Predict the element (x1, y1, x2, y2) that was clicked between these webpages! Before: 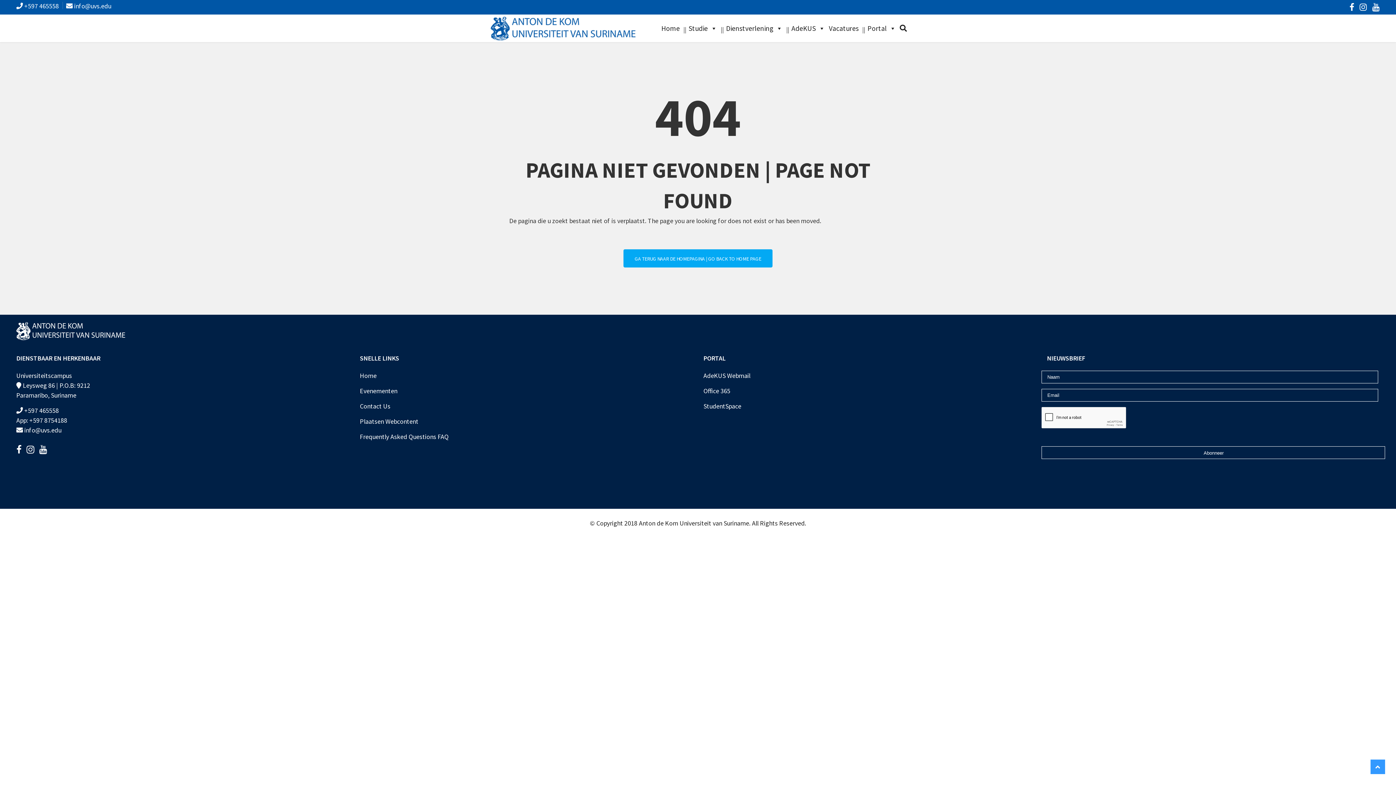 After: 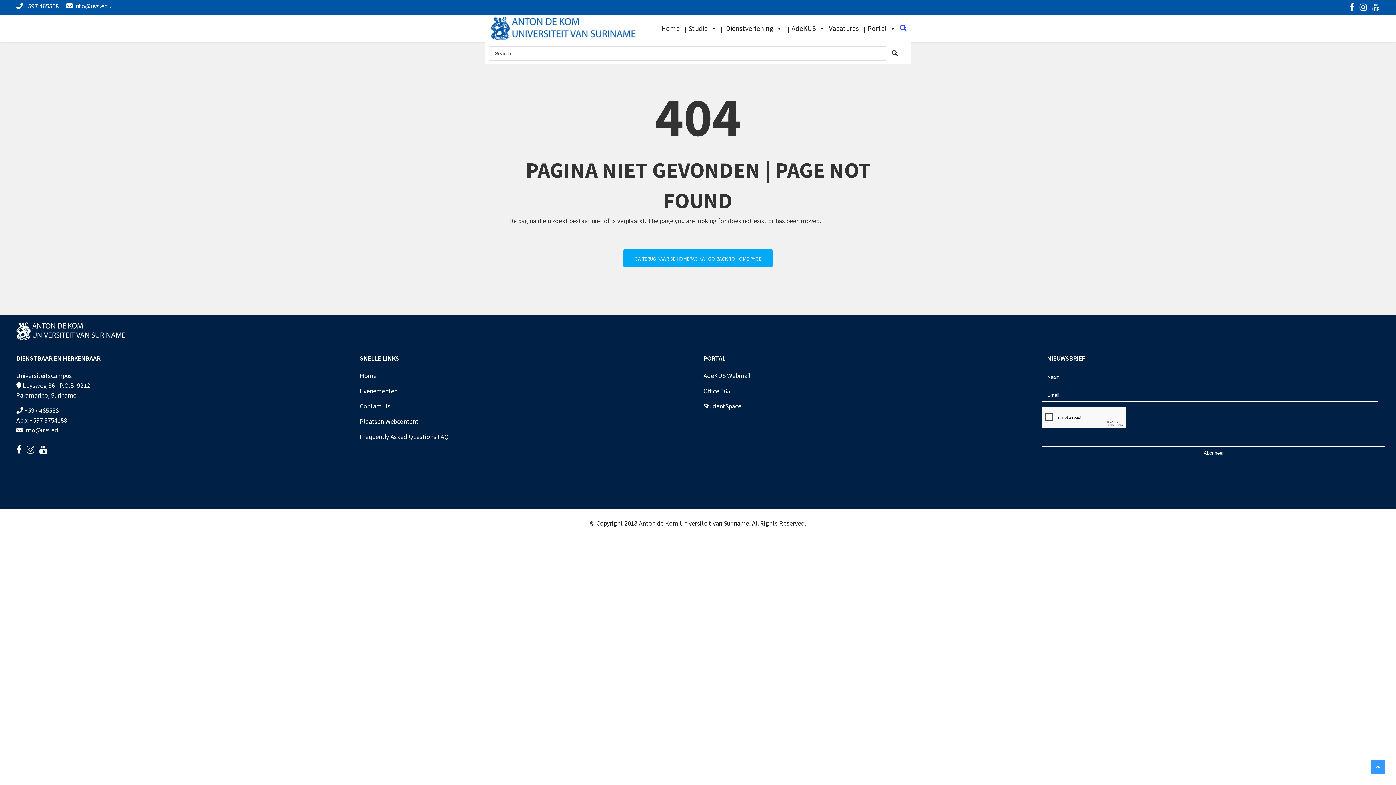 Action: bbox: (900, 24, 907, 32)